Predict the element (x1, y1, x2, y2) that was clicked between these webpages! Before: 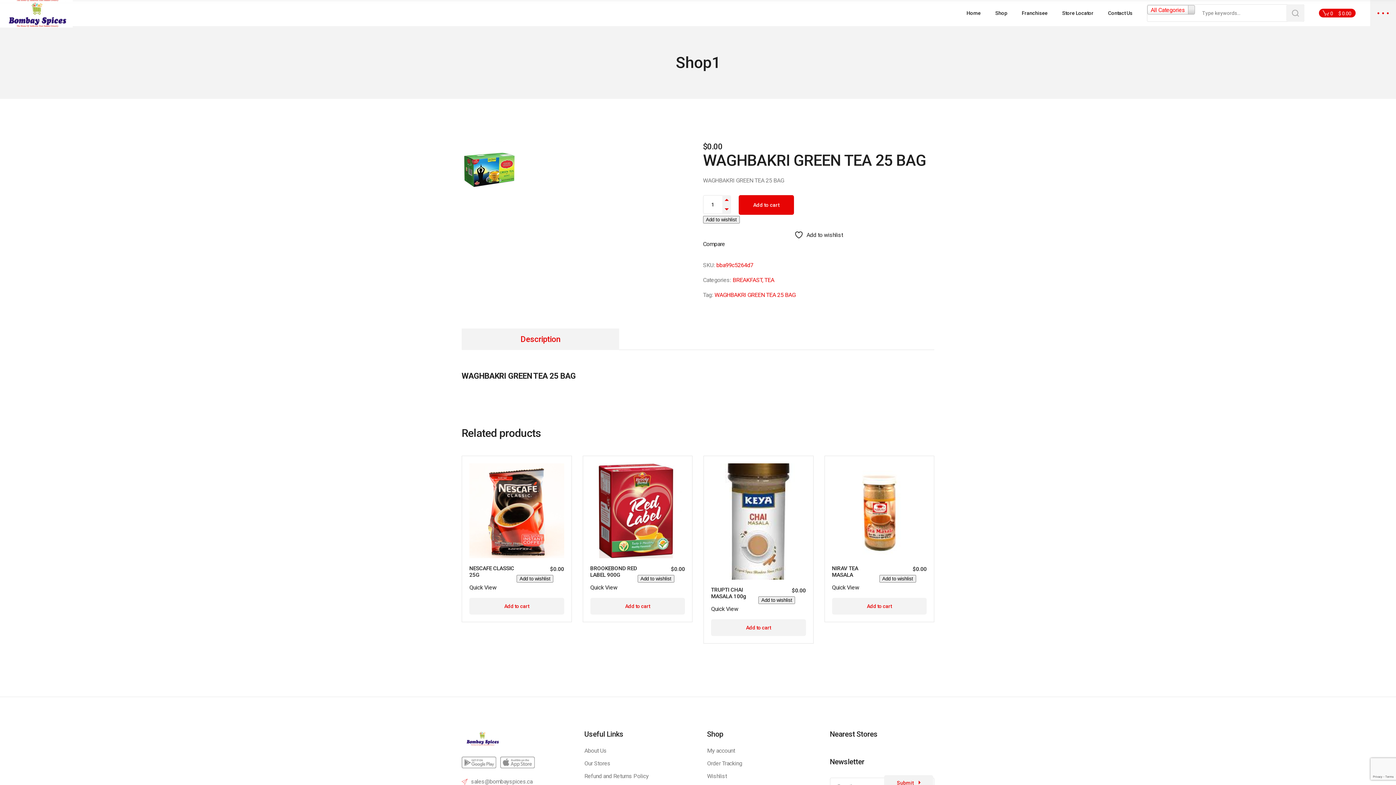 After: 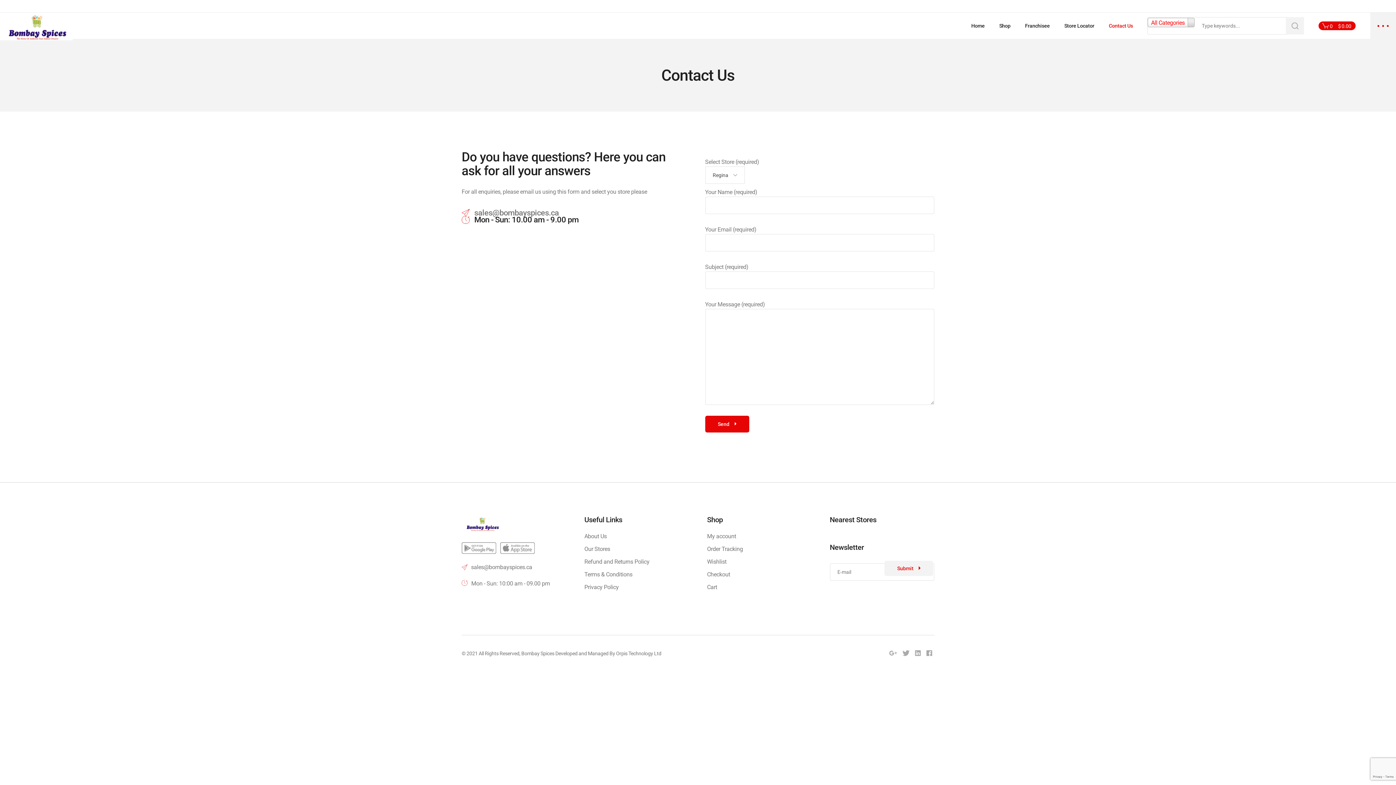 Action: label: Contact Us bbox: (1108, 0, 1132, 26)